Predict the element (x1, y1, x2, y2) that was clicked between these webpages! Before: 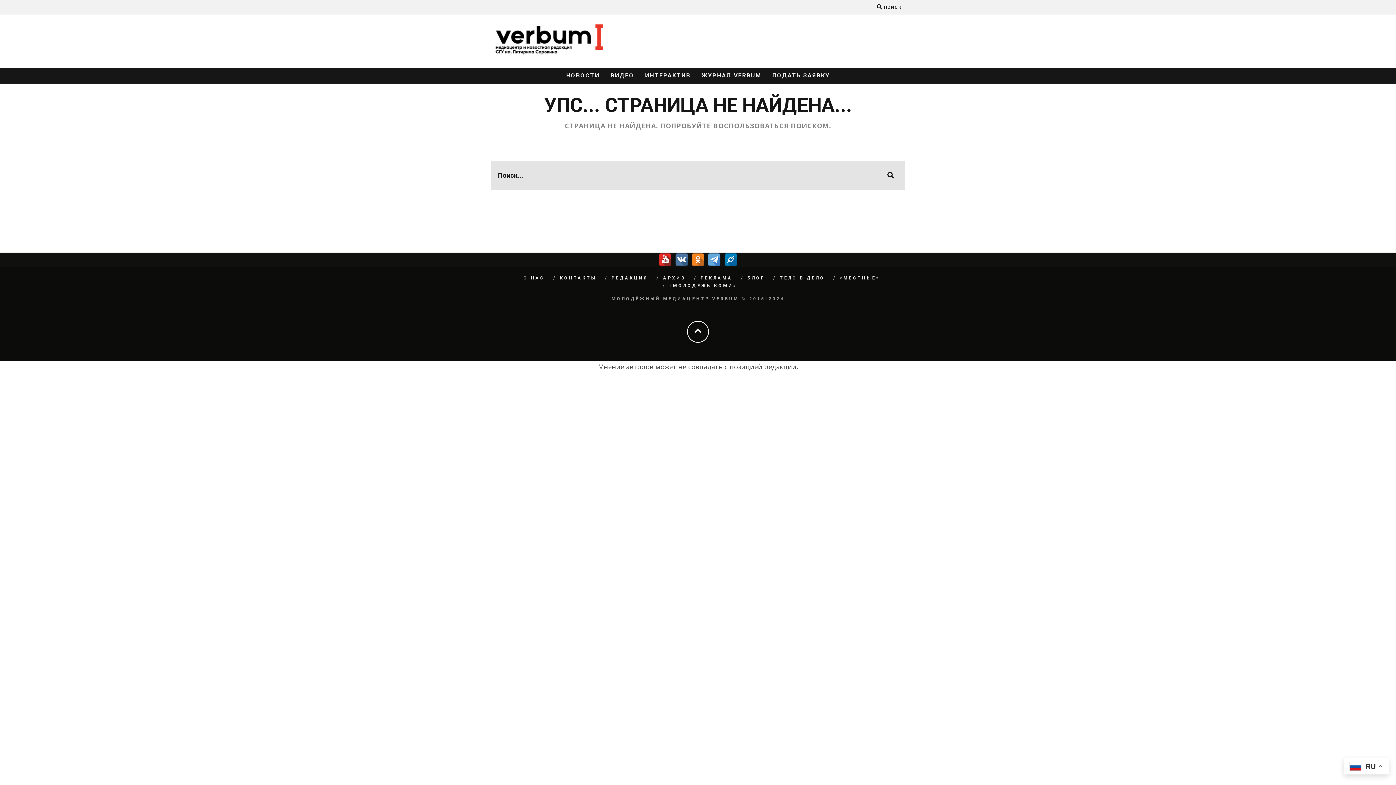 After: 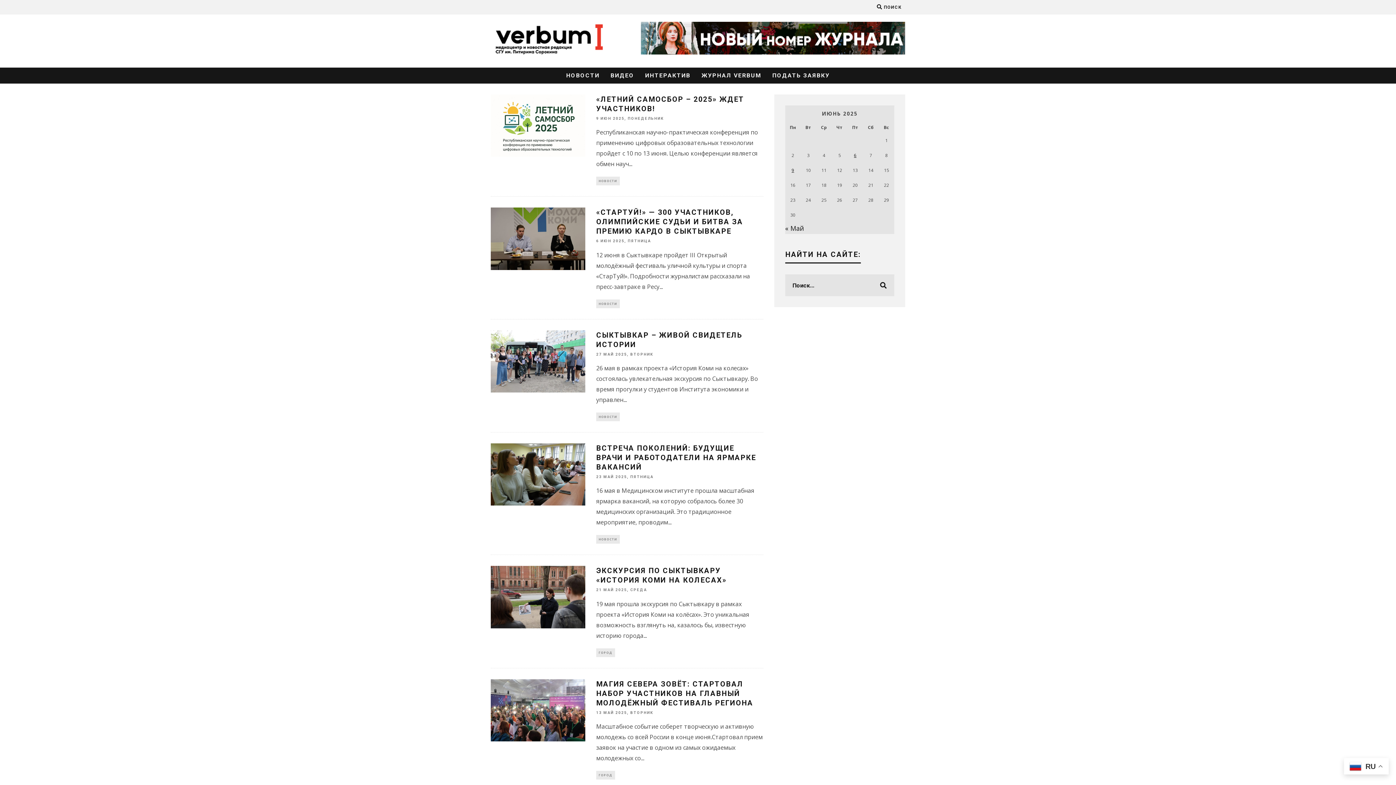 Action: bbox: (562, 67, 604, 83) label: НОВОСТИ